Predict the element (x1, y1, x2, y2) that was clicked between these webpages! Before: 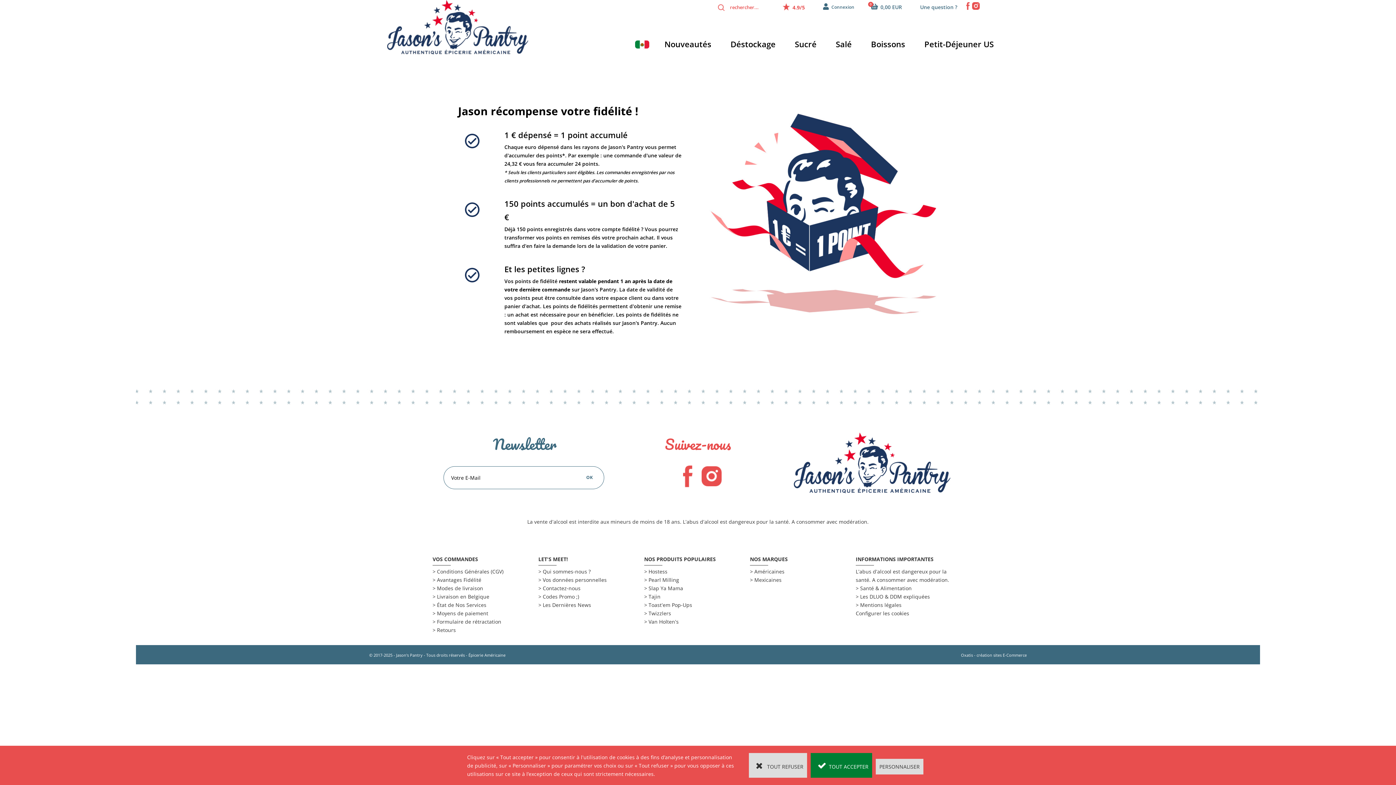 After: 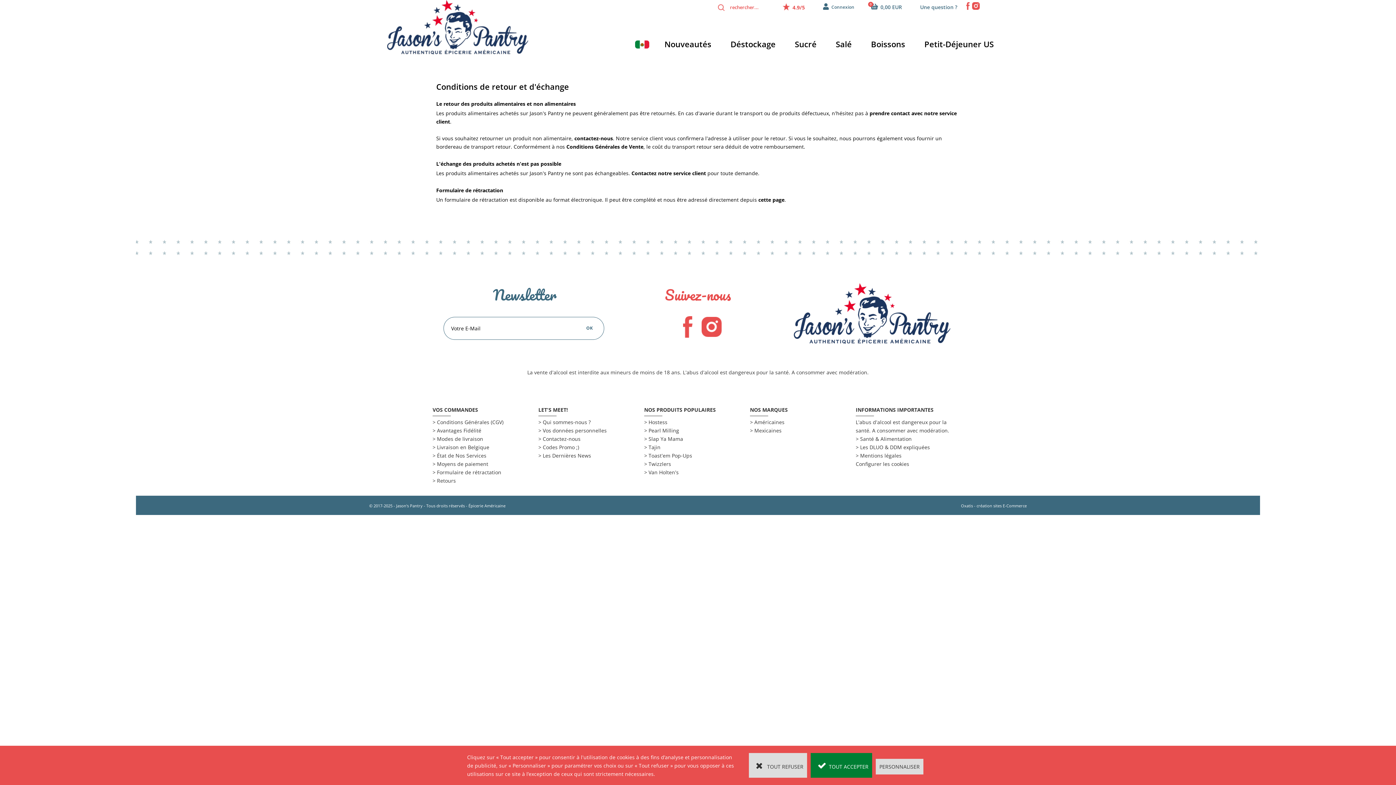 Action: label: > Retours bbox: (432, 626, 456, 633)